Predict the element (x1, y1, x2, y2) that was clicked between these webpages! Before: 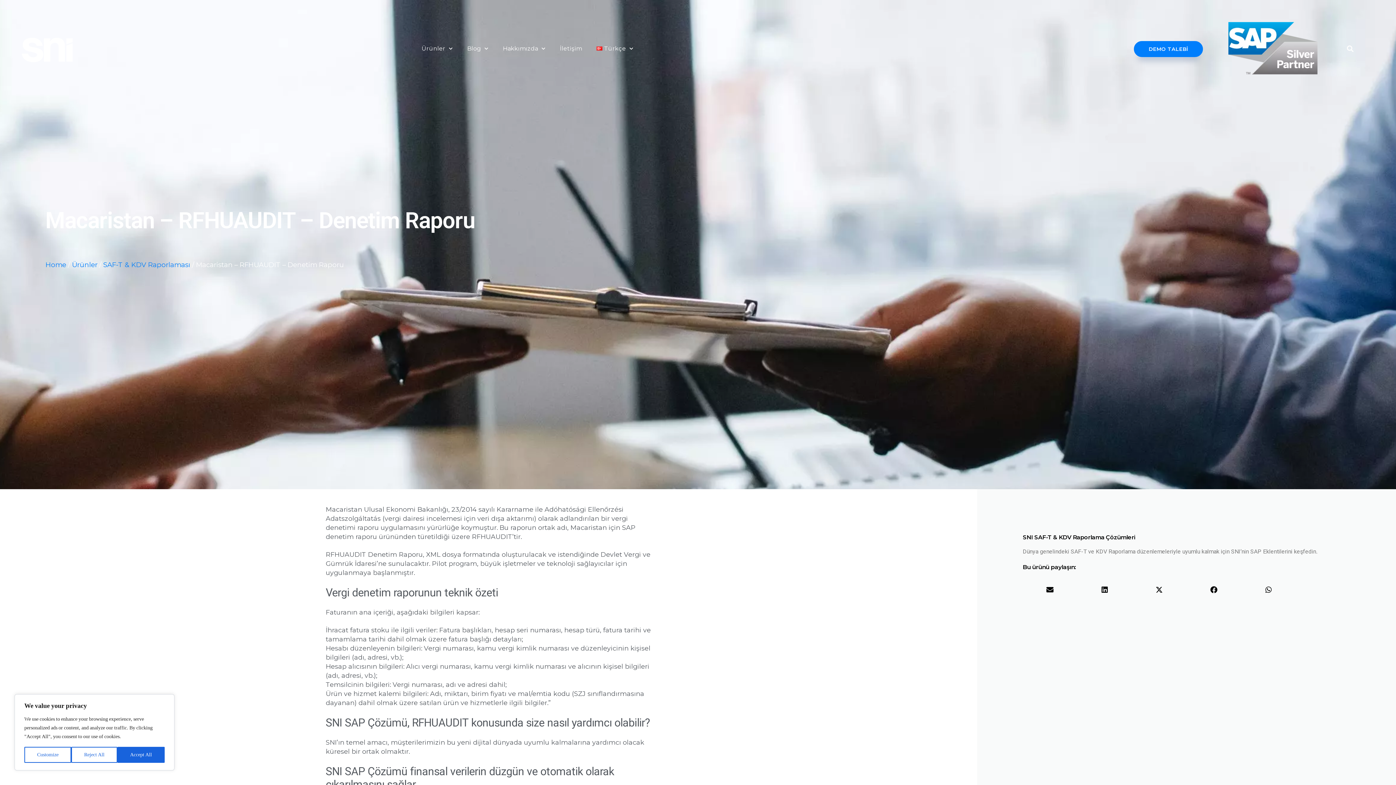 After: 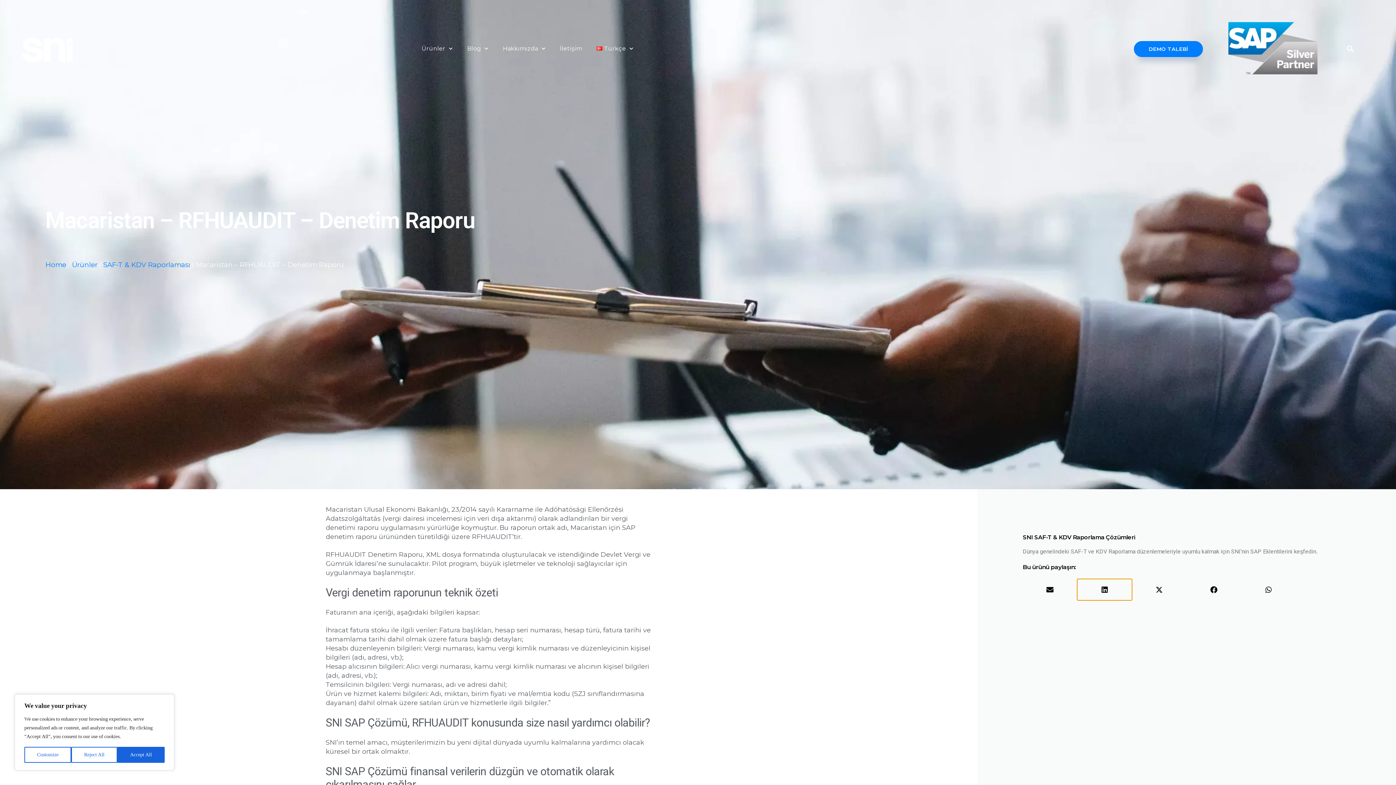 Action: label: Share on linkedin bbox: (1077, 579, 1132, 600)